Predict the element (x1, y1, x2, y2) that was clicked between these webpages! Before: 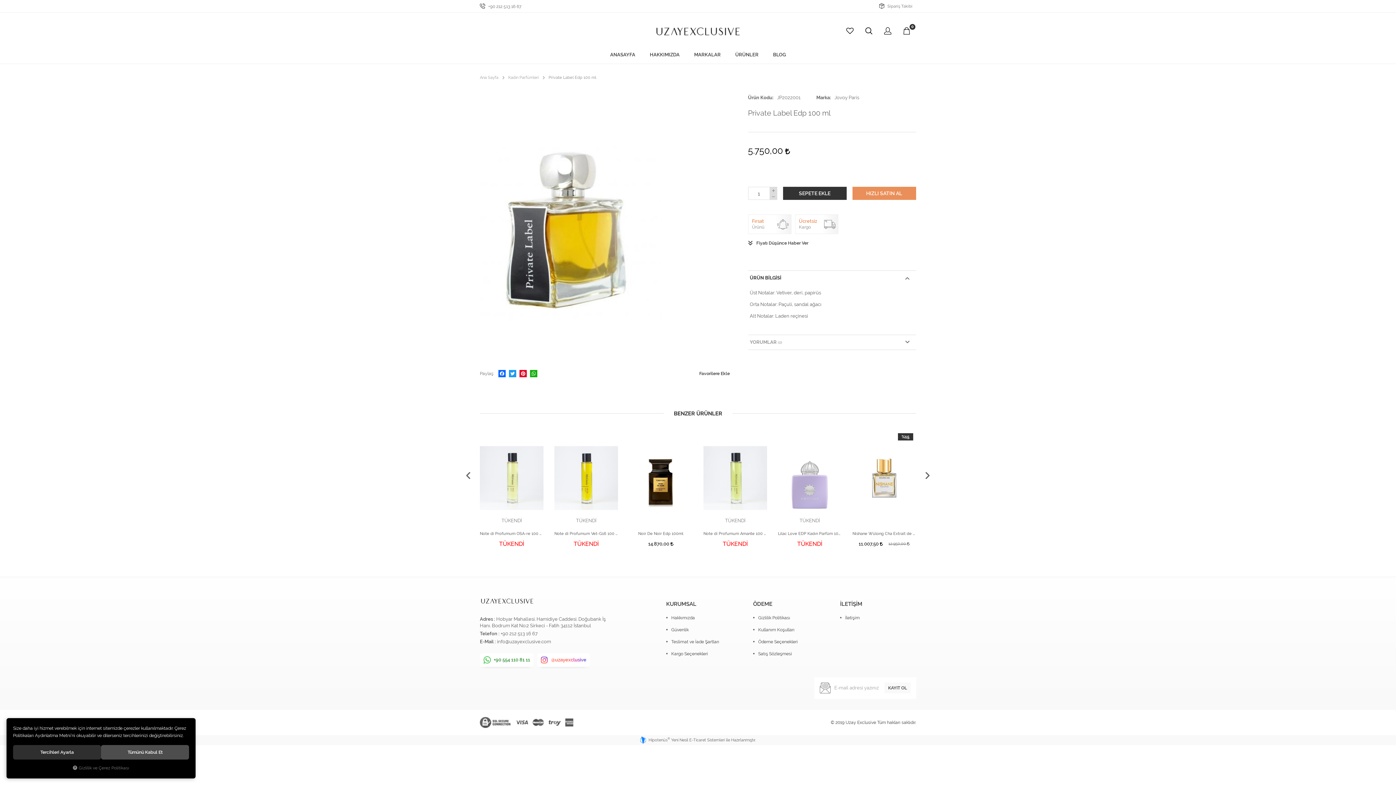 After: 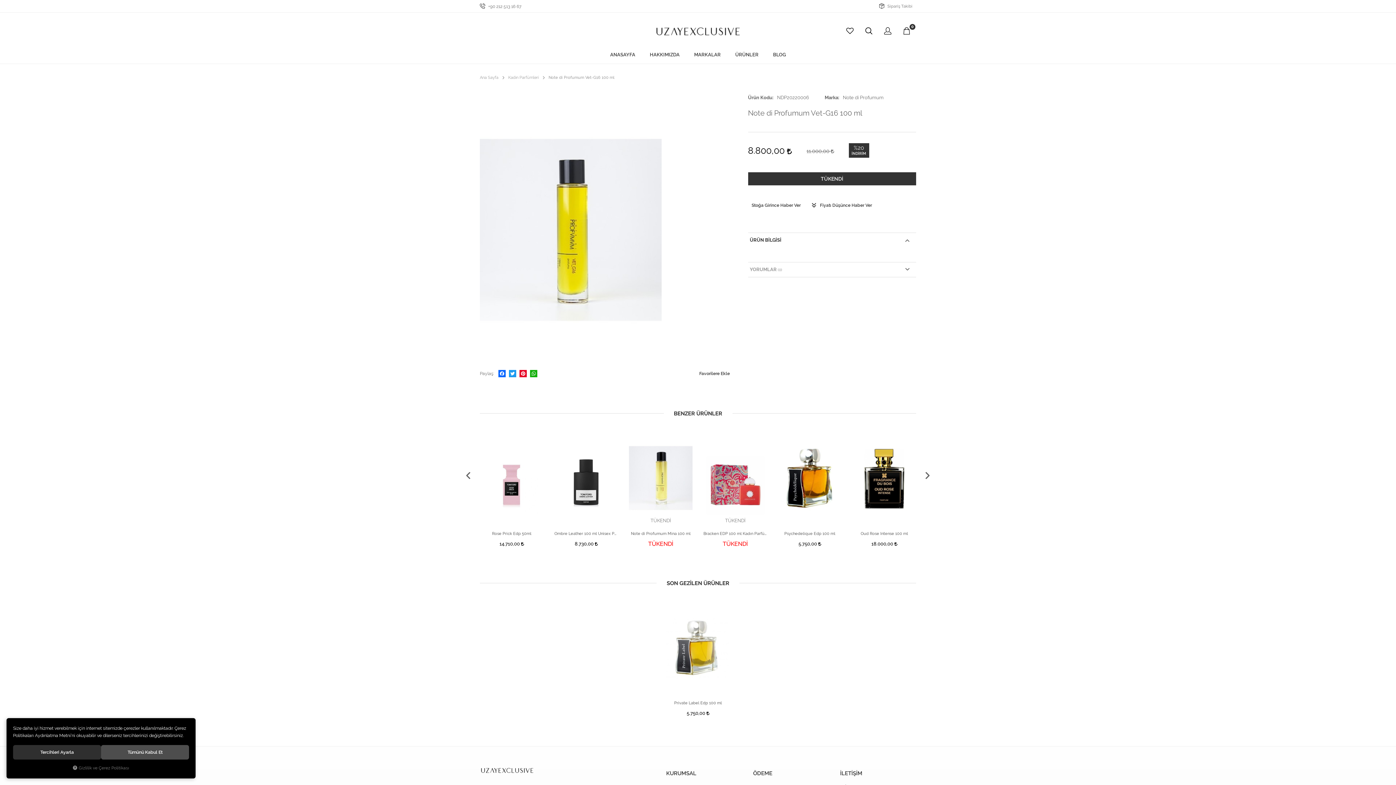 Action: label: Note di Profumum Vet-G16 100 ml bbox: (554, 530, 618, 537)